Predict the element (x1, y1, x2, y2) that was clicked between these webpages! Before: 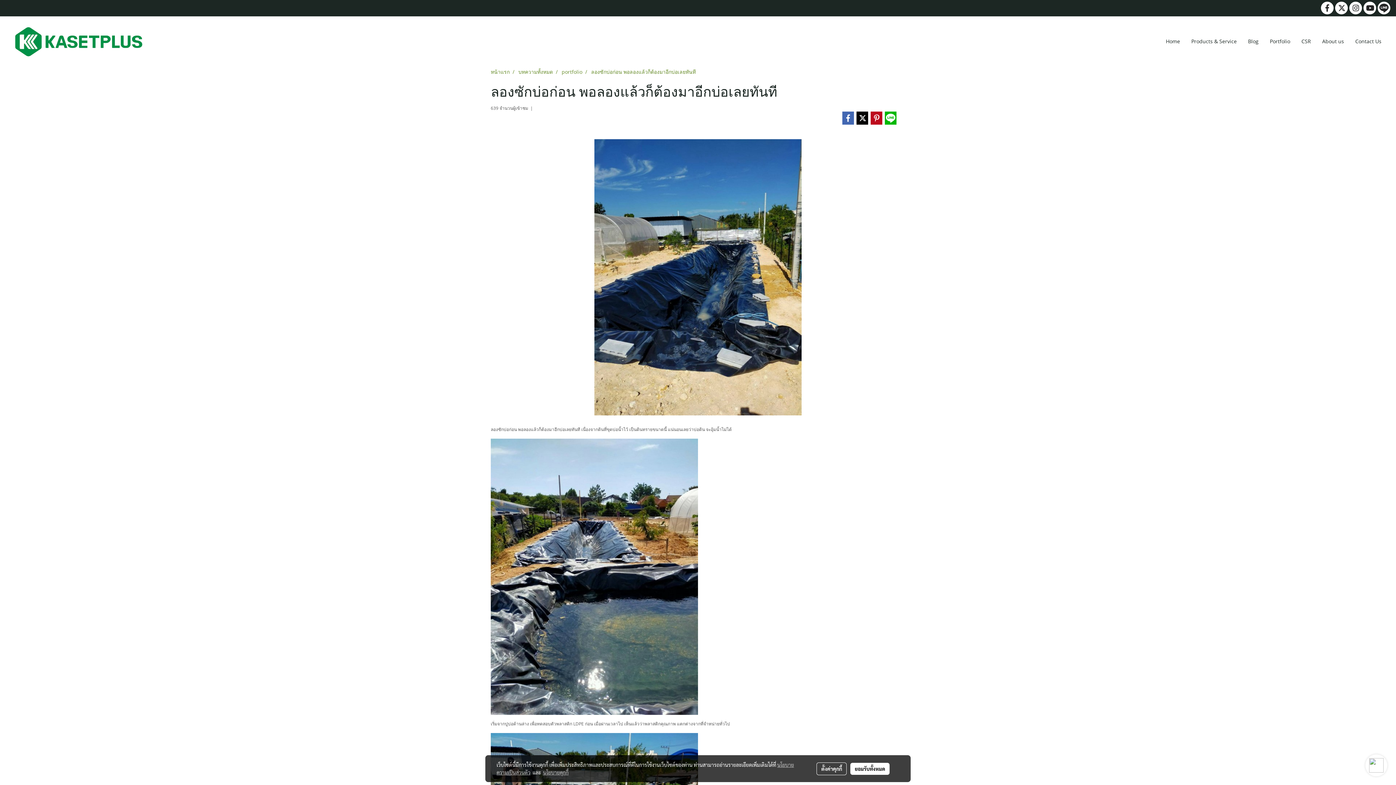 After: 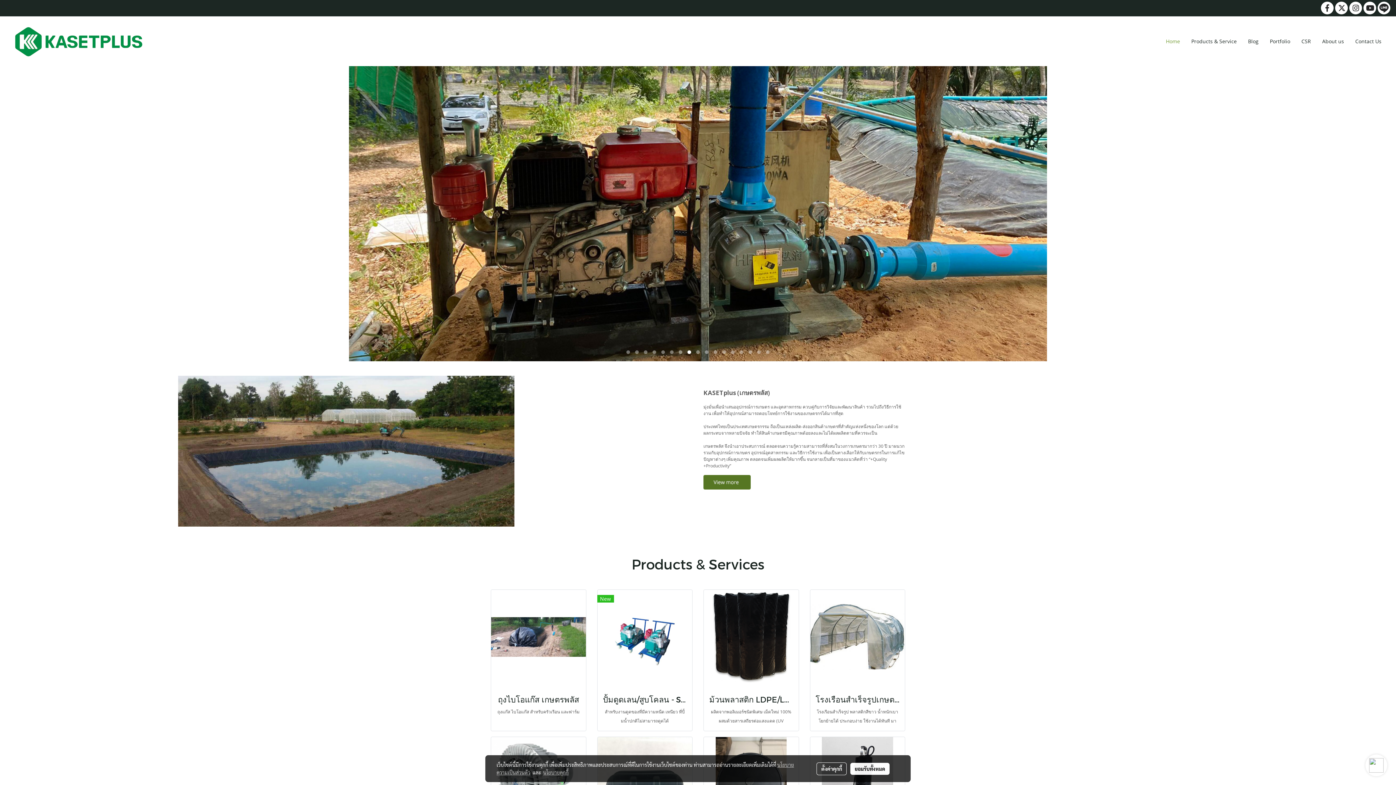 Action: bbox: (1160, 34, 1185, 48) label: Home